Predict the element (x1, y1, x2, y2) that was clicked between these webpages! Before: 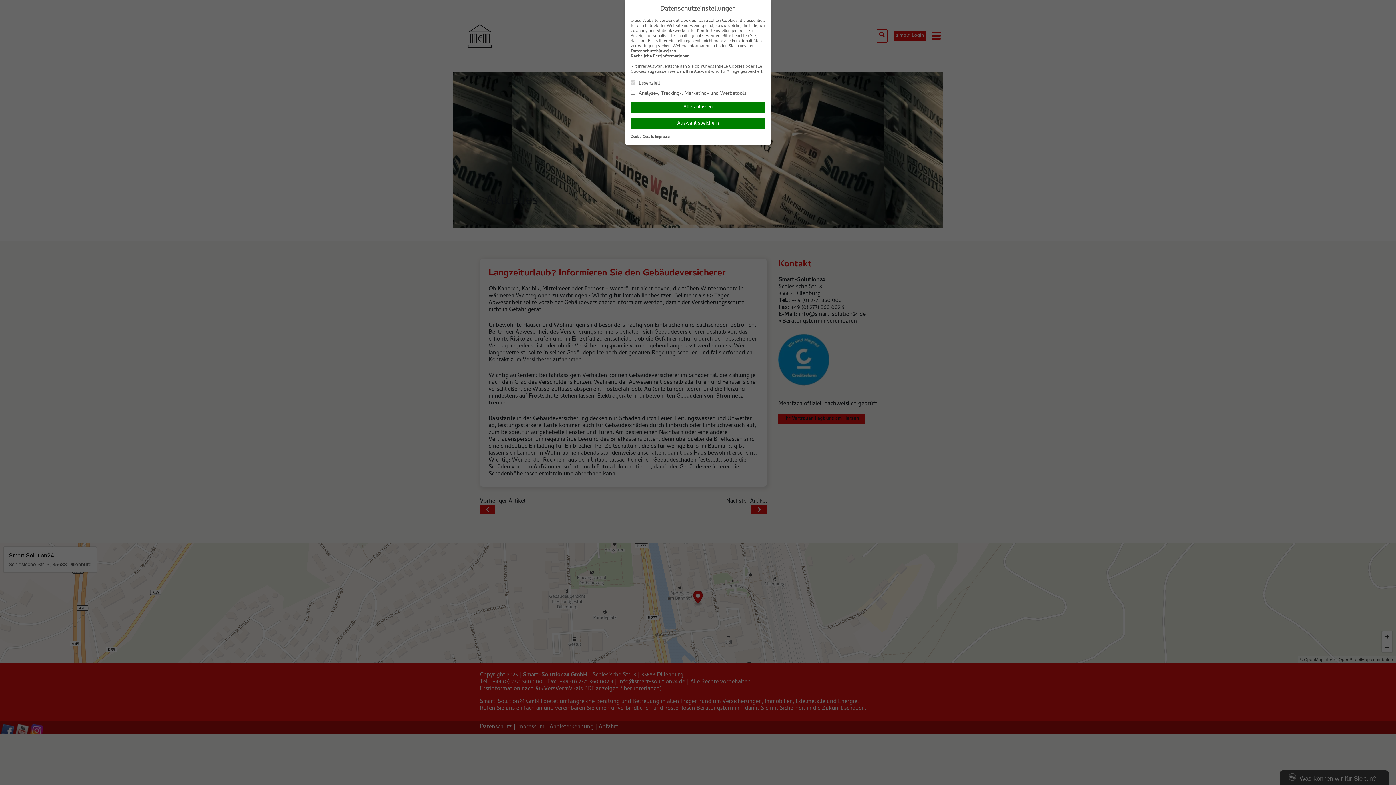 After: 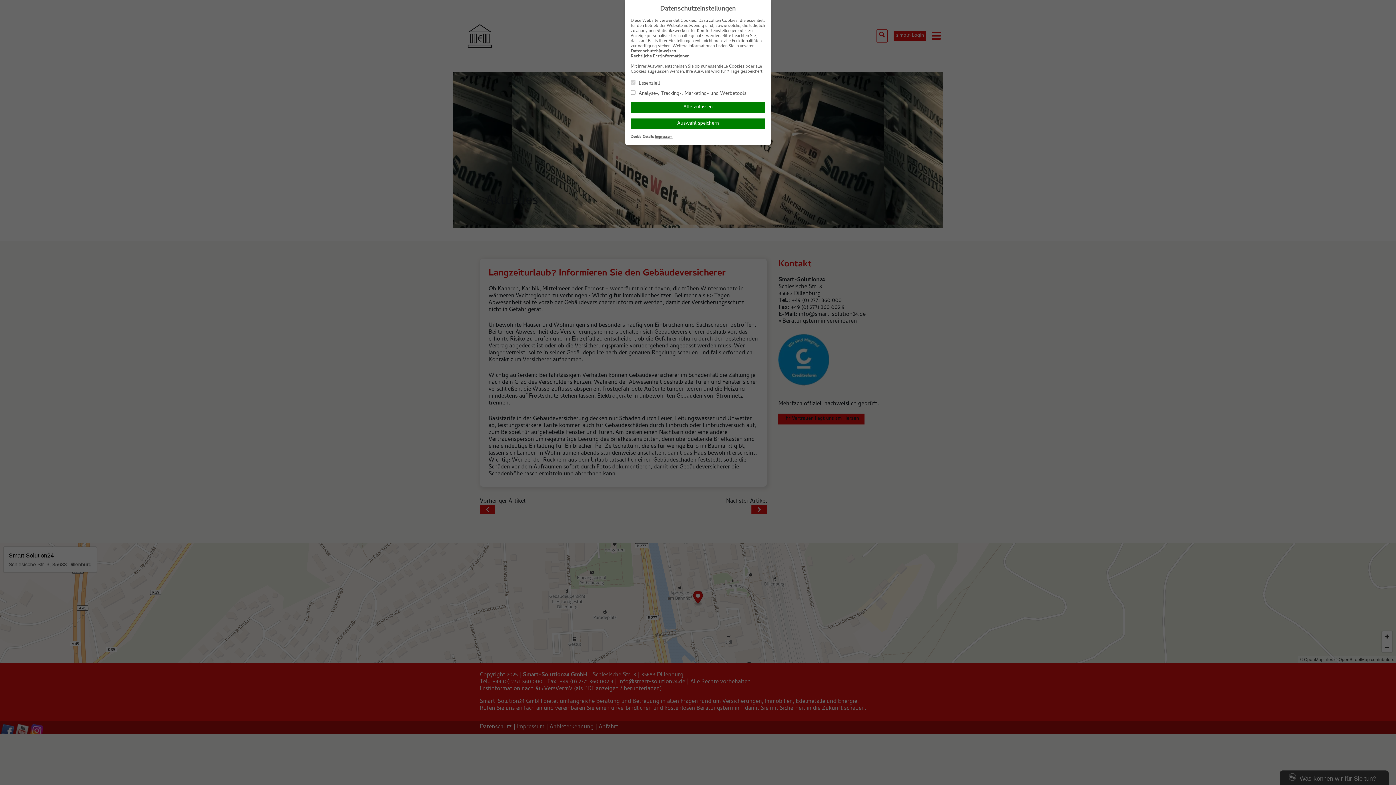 Action: bbox: (655, 134, 672, 140) label: Impressum